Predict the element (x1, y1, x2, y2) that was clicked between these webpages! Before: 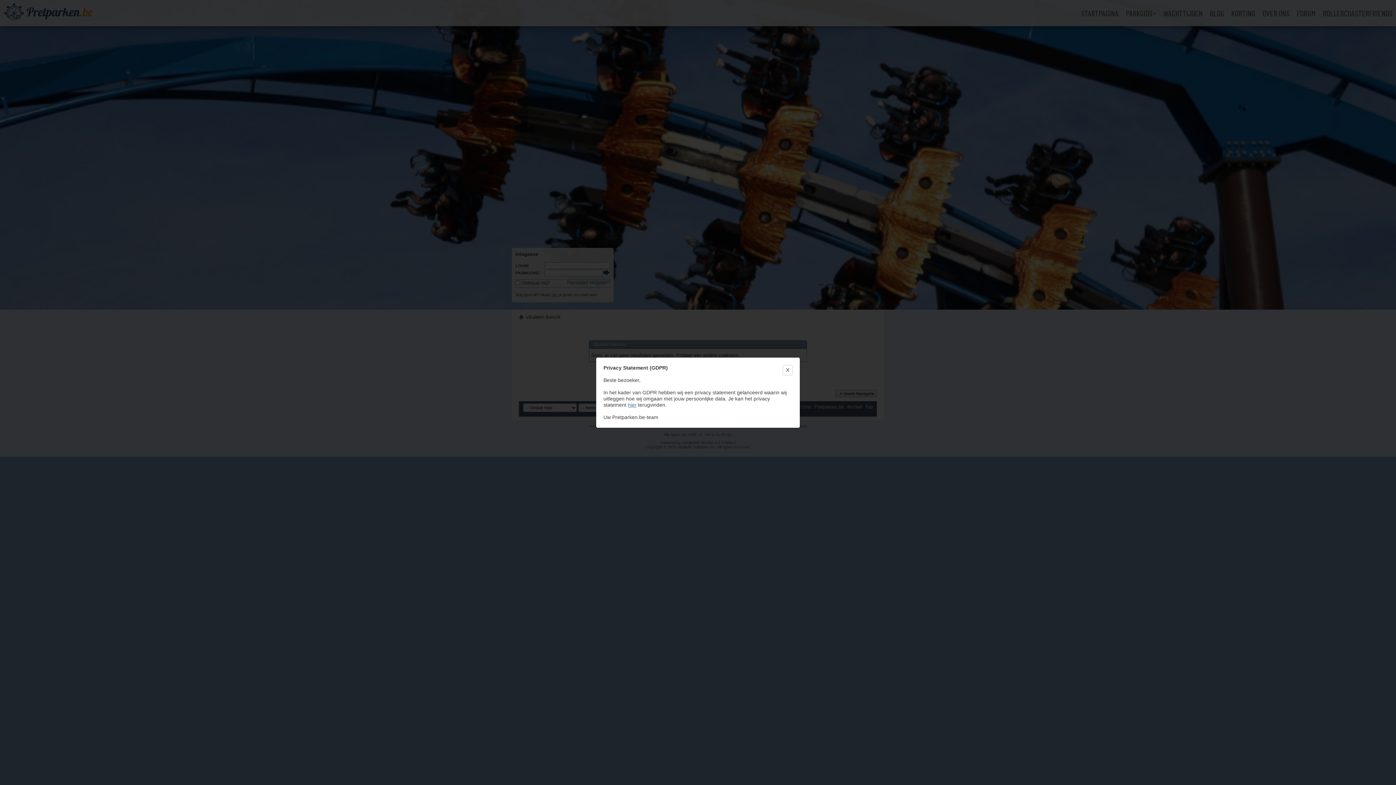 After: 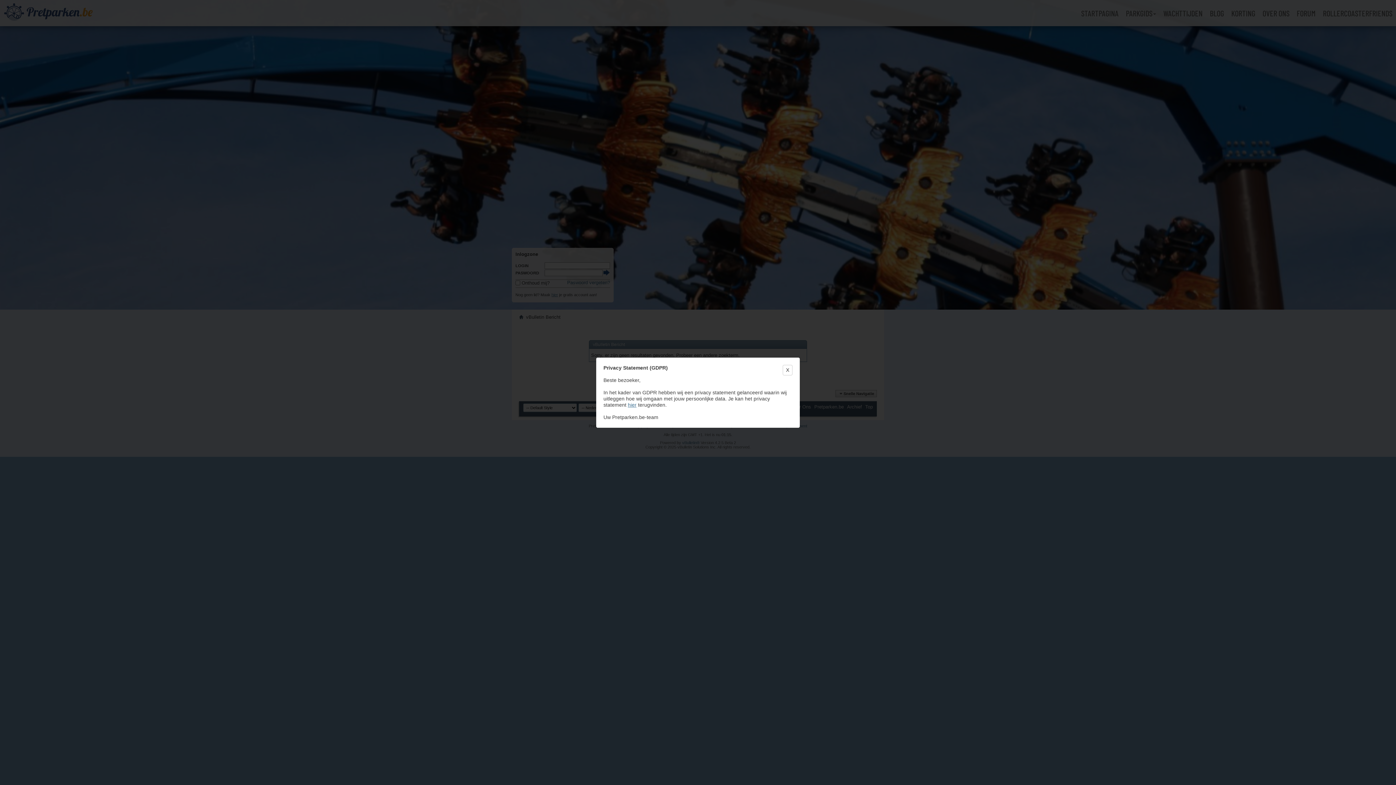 Action: label: hier bbox: (628, 402, 636, 407)